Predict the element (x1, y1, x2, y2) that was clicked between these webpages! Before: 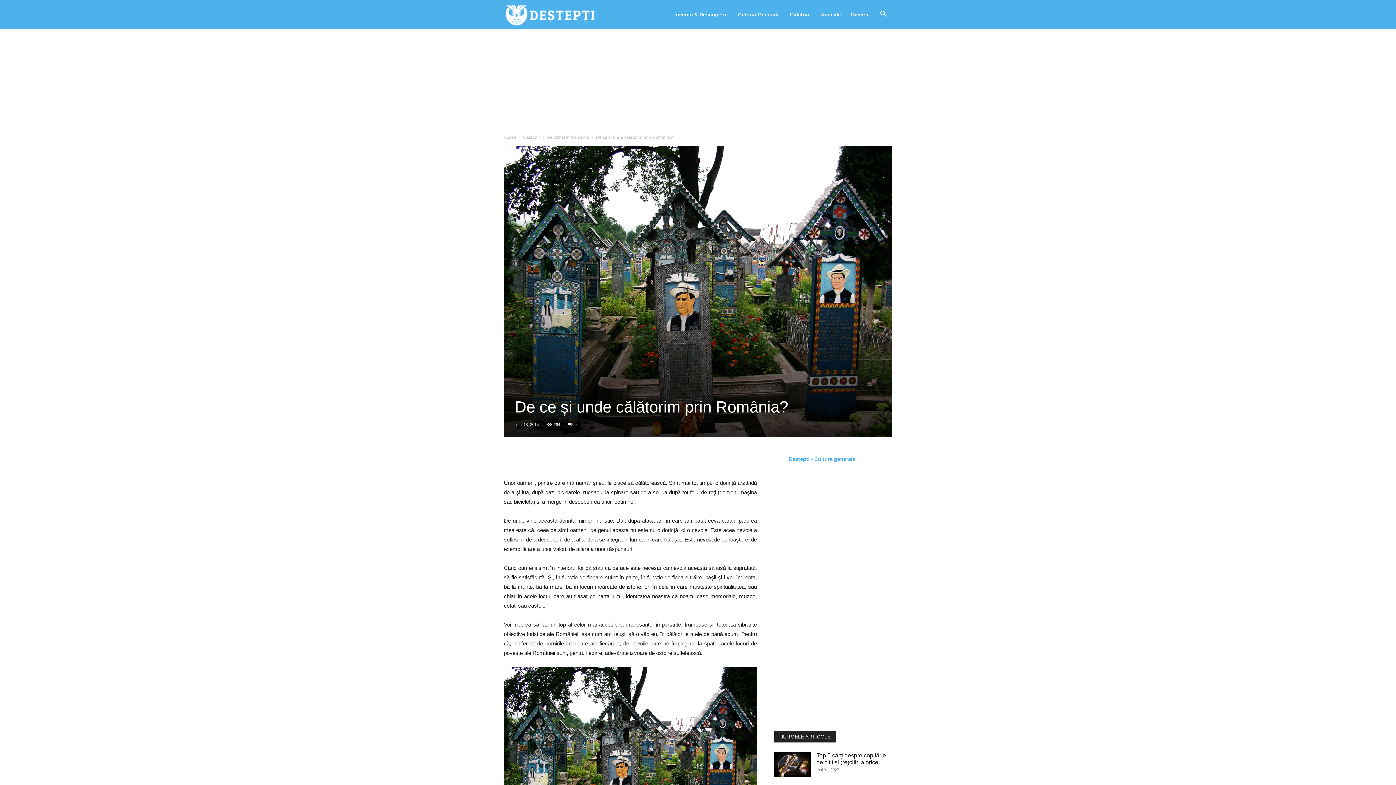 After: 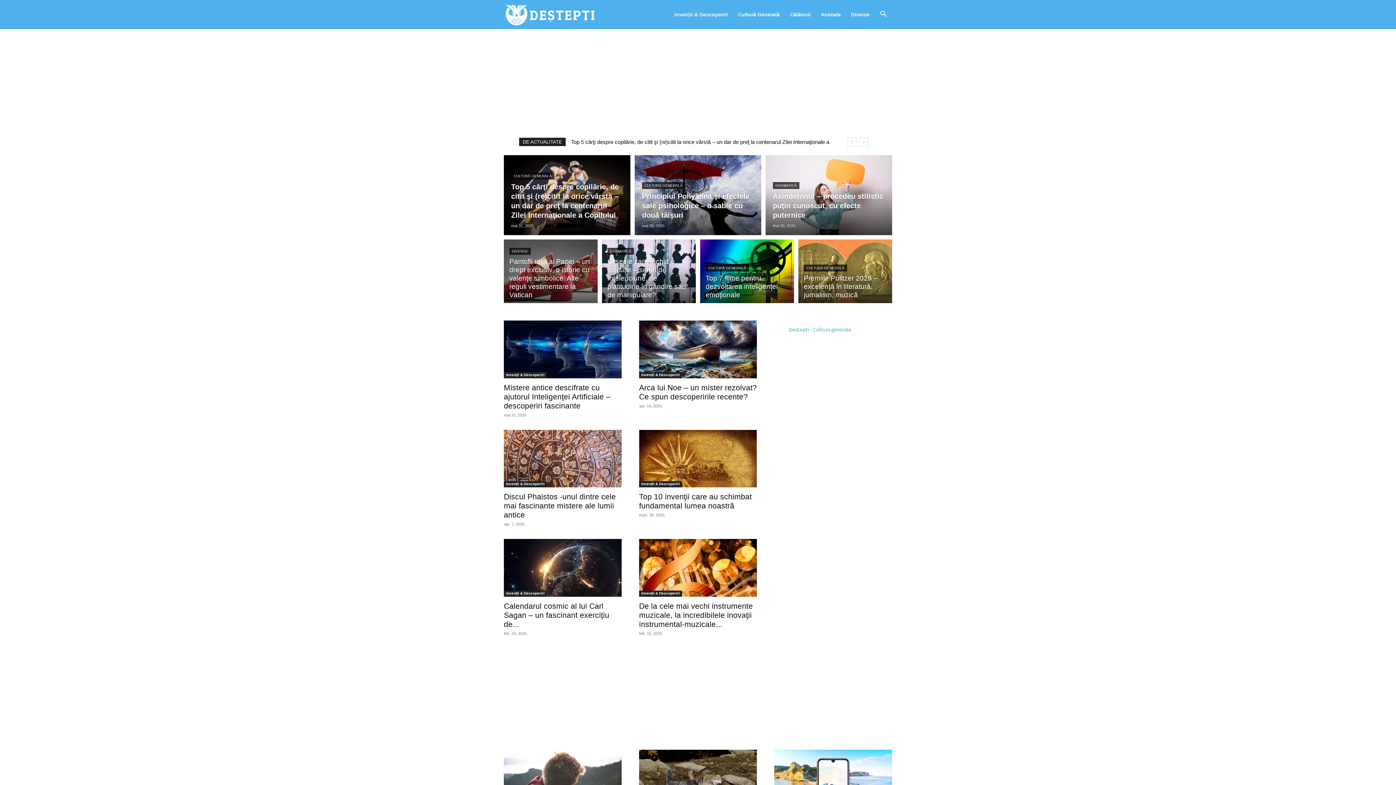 Action: bbox: (504, 134, 516, 140) label: Acasă